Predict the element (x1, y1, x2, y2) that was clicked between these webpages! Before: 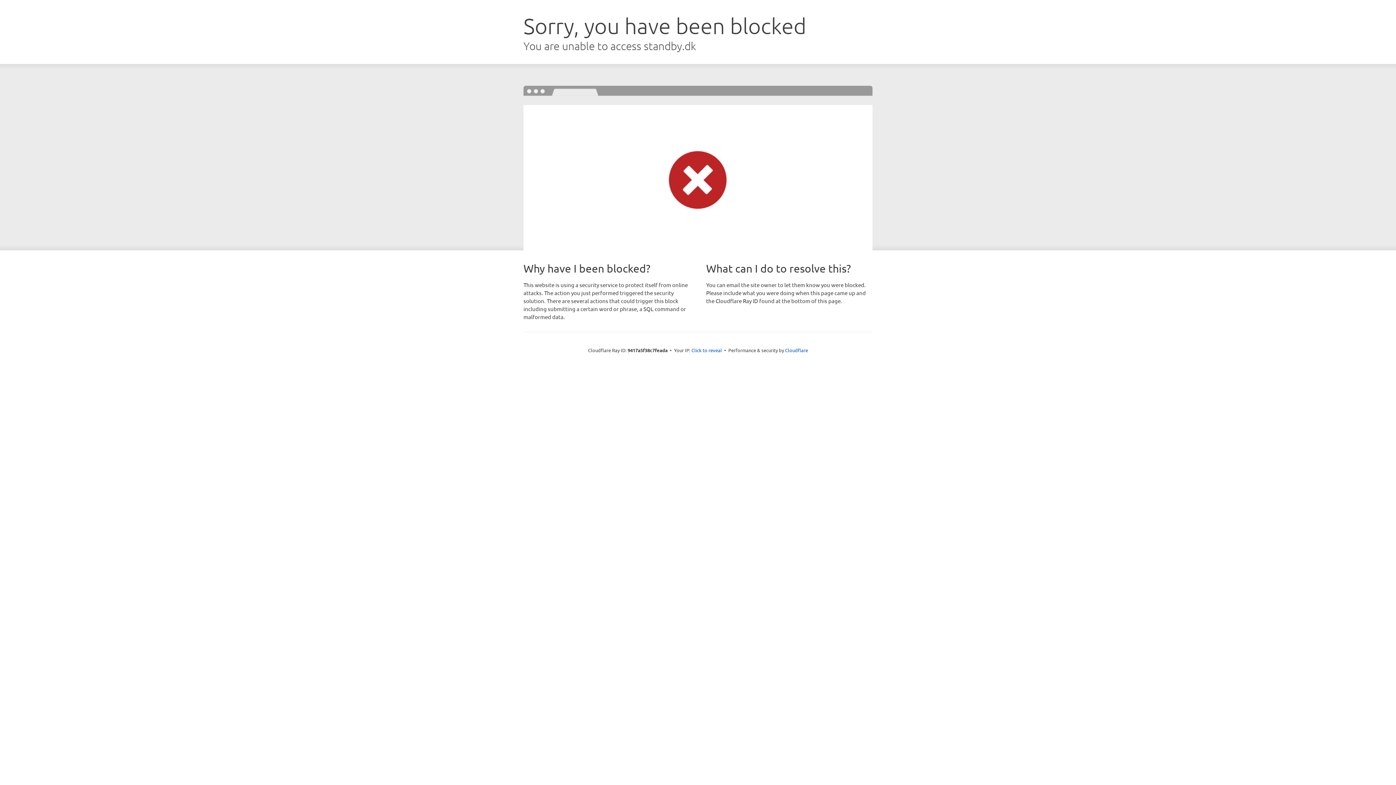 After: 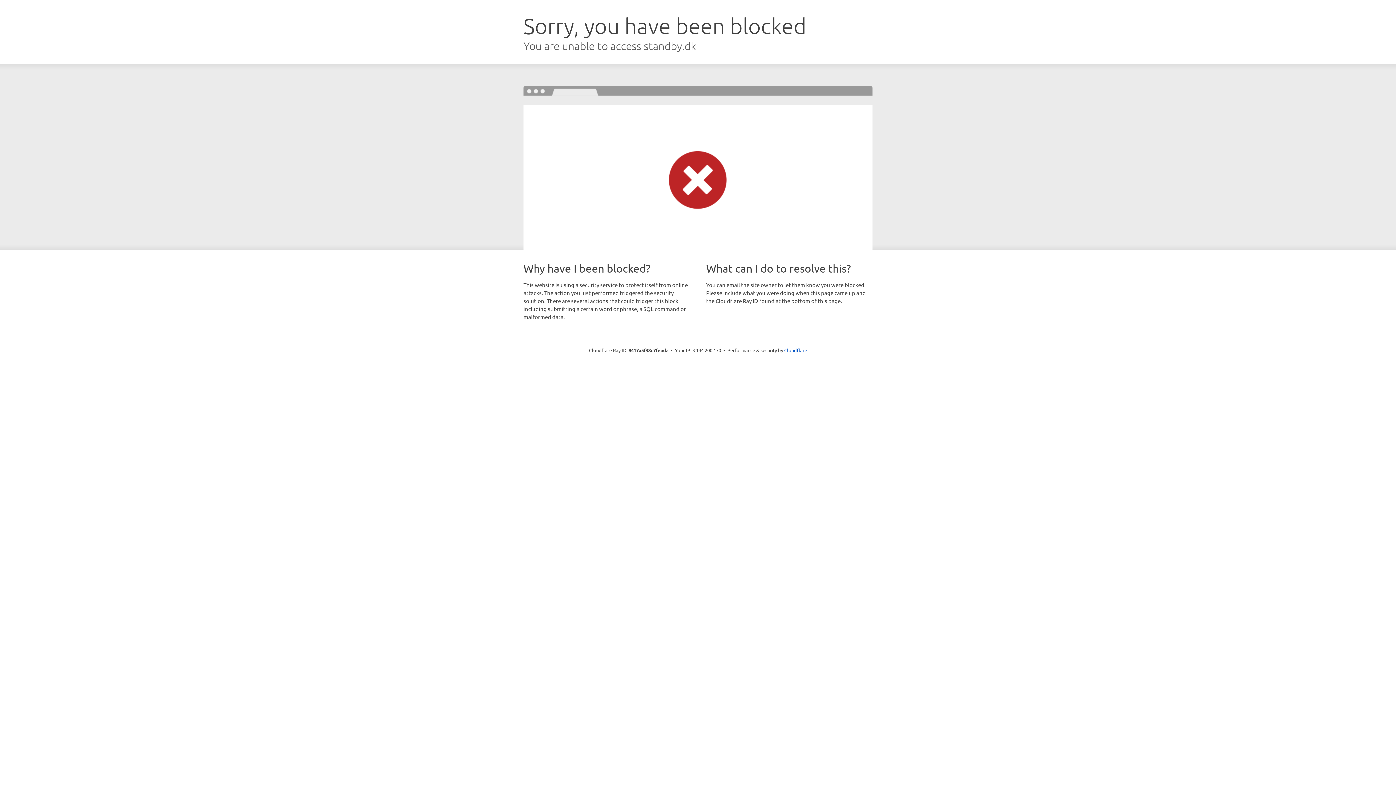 Action: bbox: (691, 346, 722, 353) label: Click to reveal